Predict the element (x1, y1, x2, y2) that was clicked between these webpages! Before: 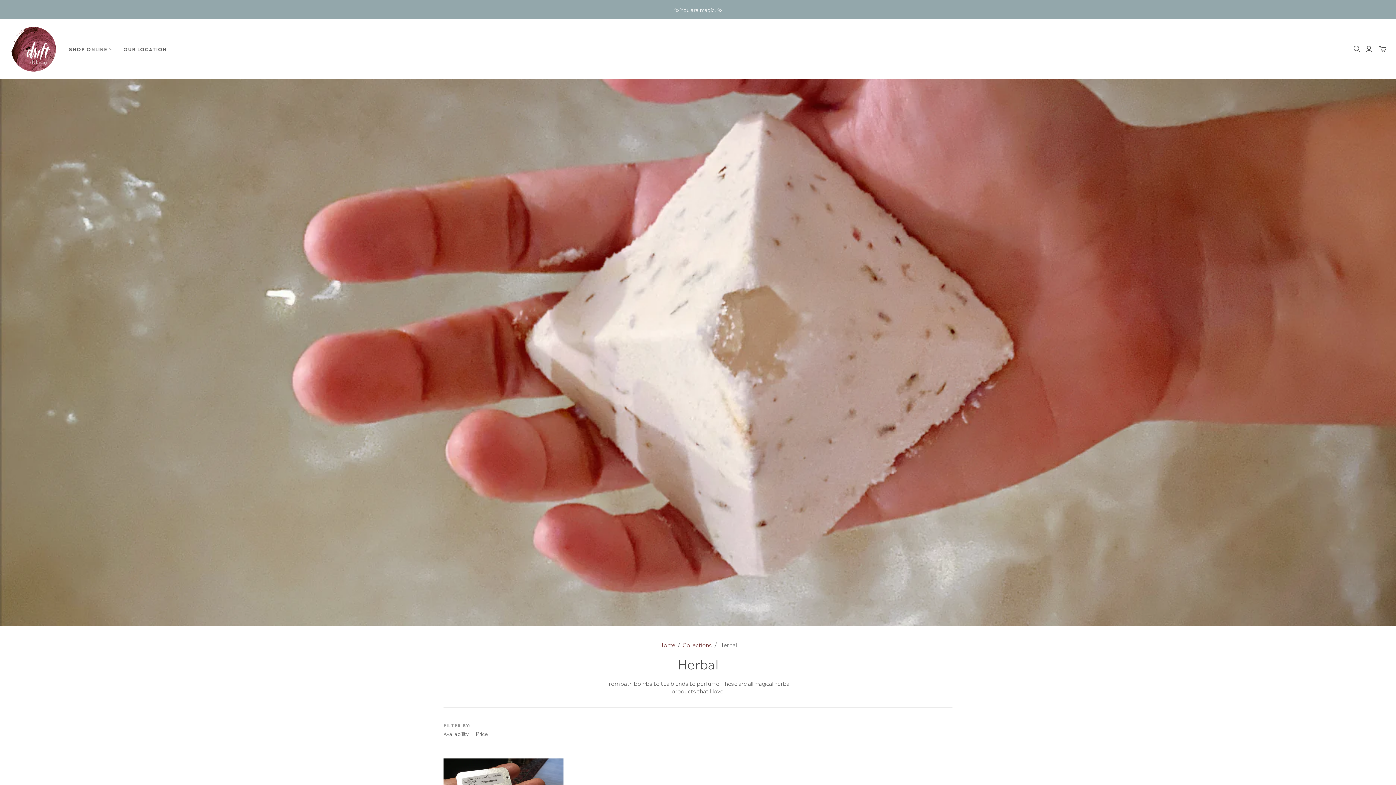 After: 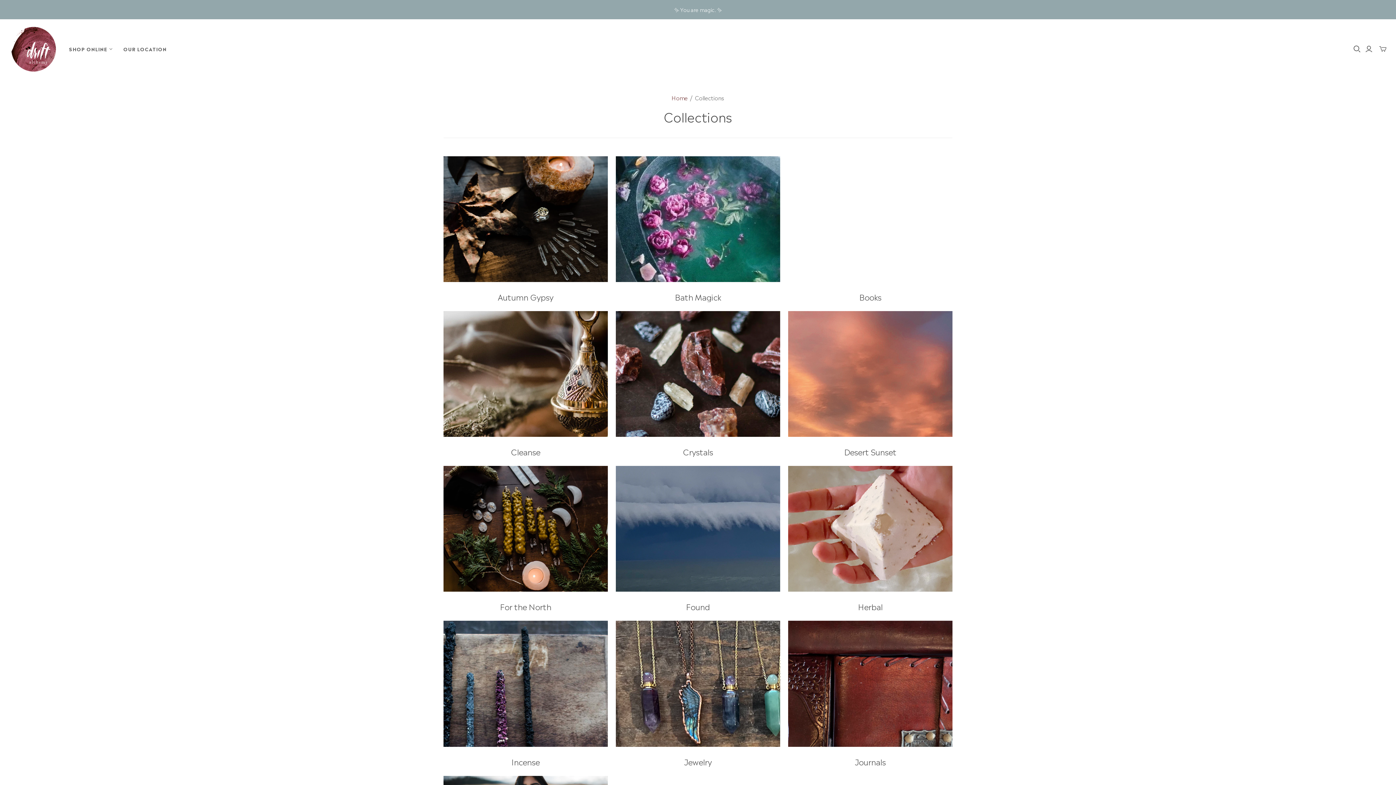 Action: label: Collections bbox: (682, 640, 712, 649)